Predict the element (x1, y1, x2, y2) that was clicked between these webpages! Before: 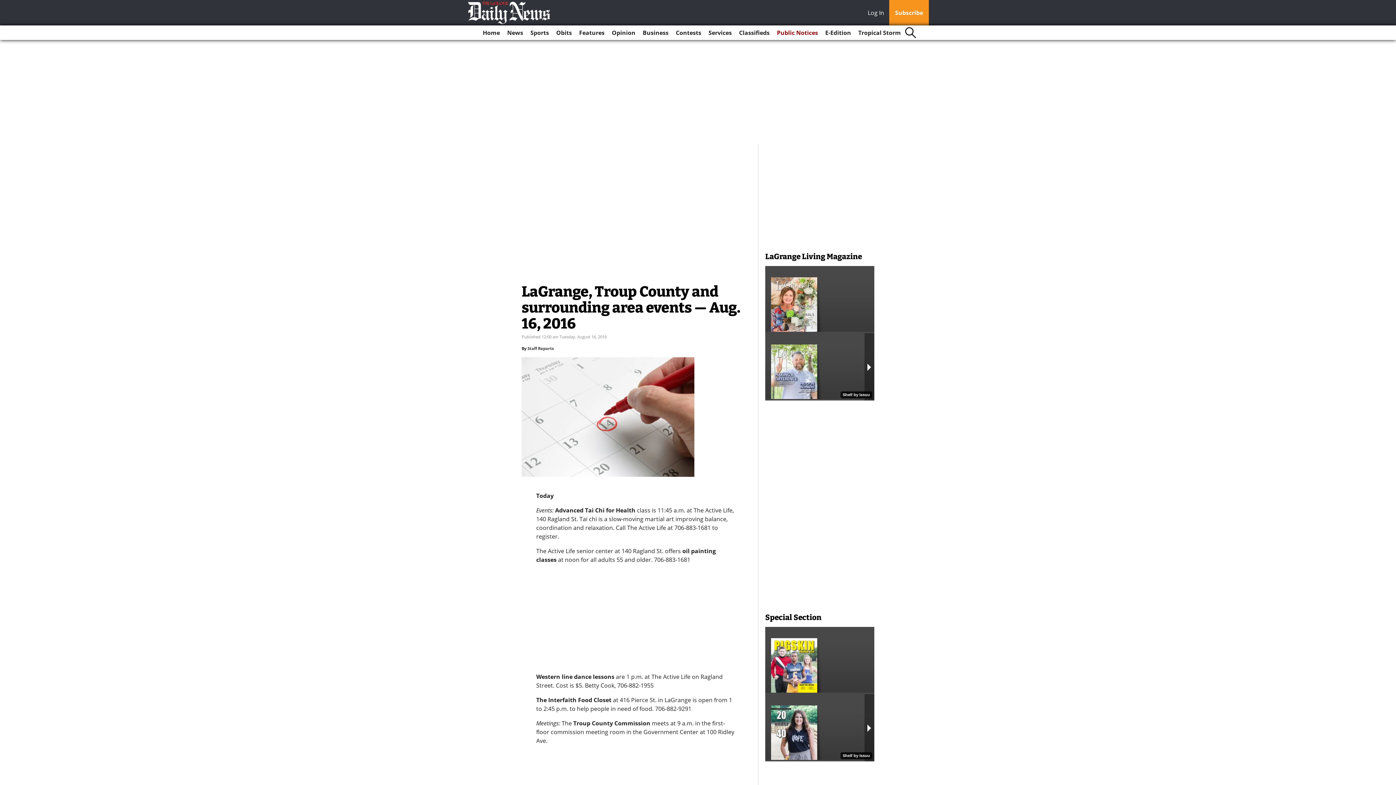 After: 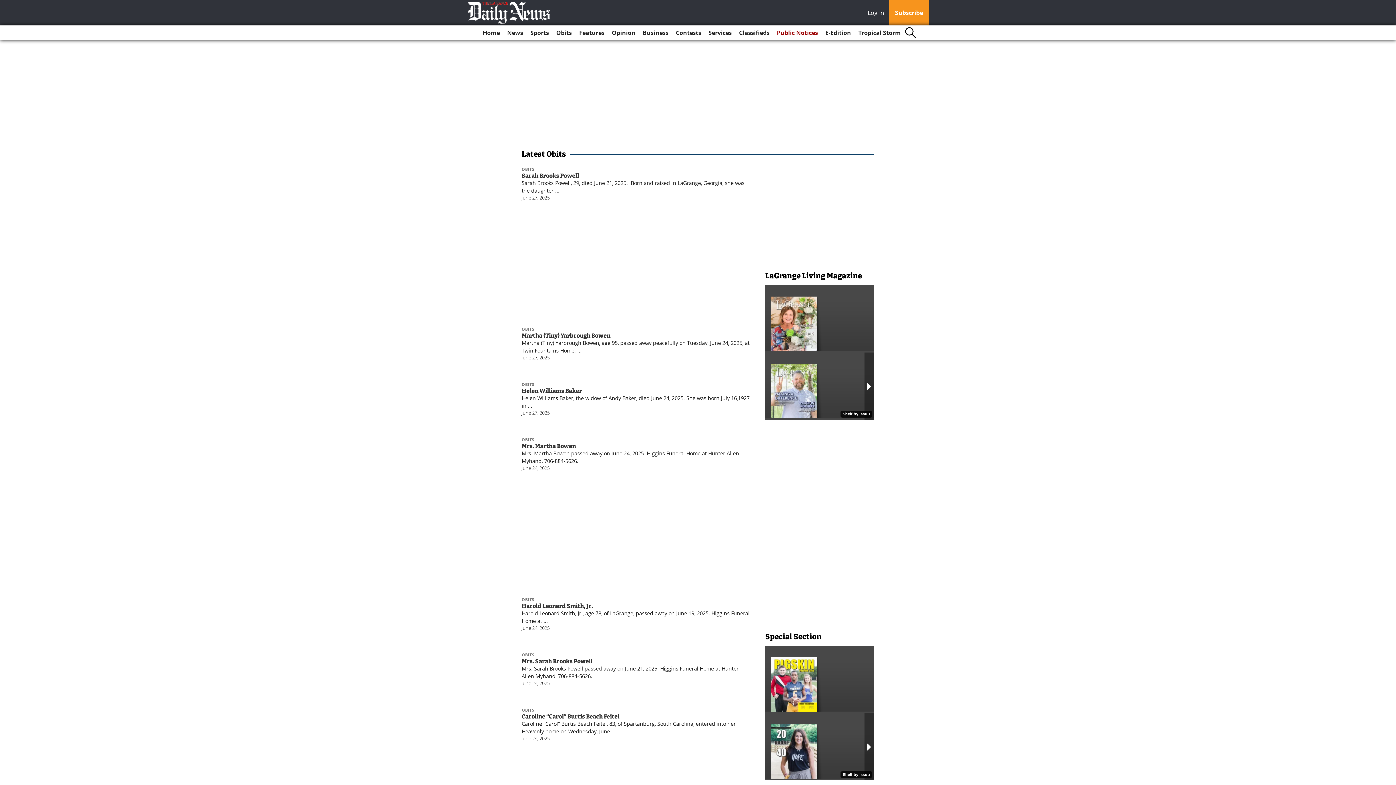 Action: label: Obits bbox: (553, 25, 574, 40)